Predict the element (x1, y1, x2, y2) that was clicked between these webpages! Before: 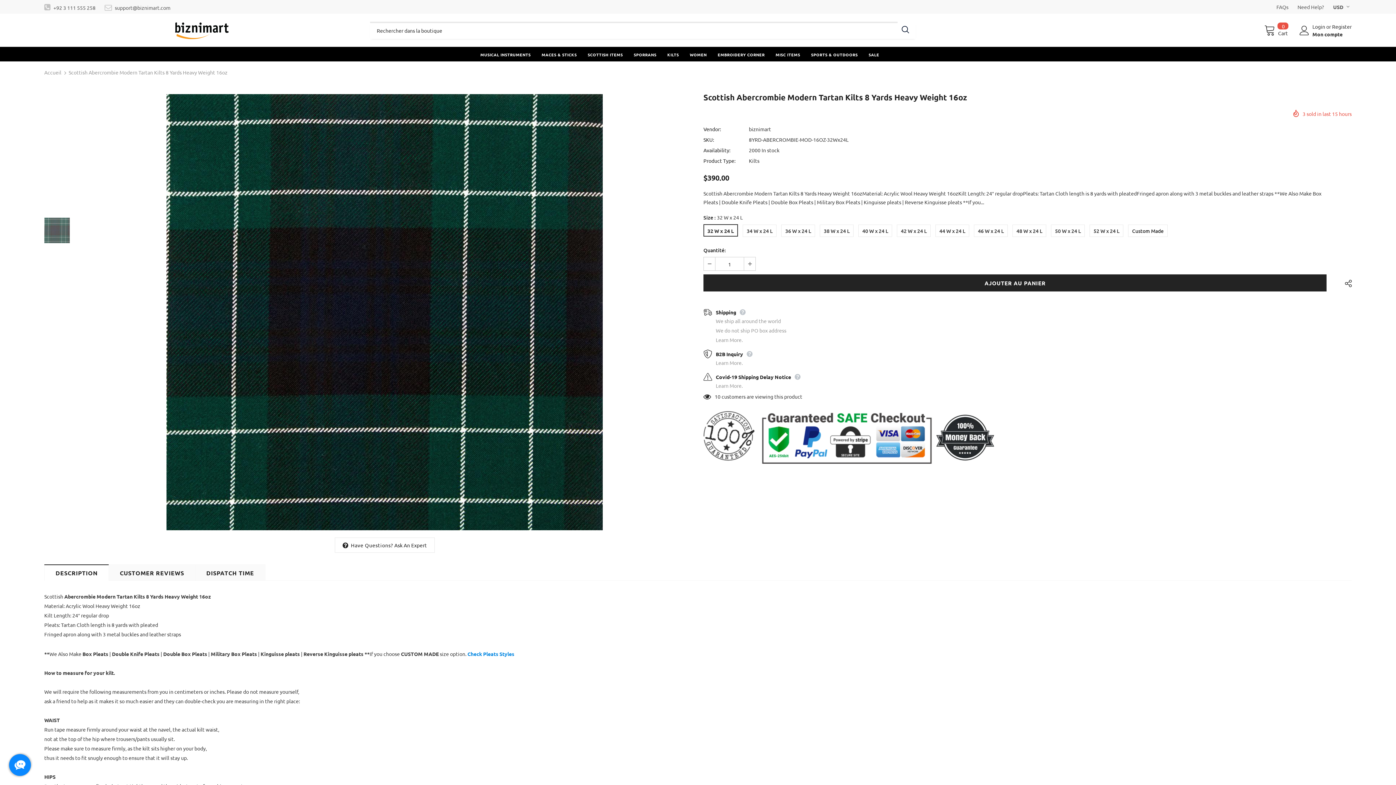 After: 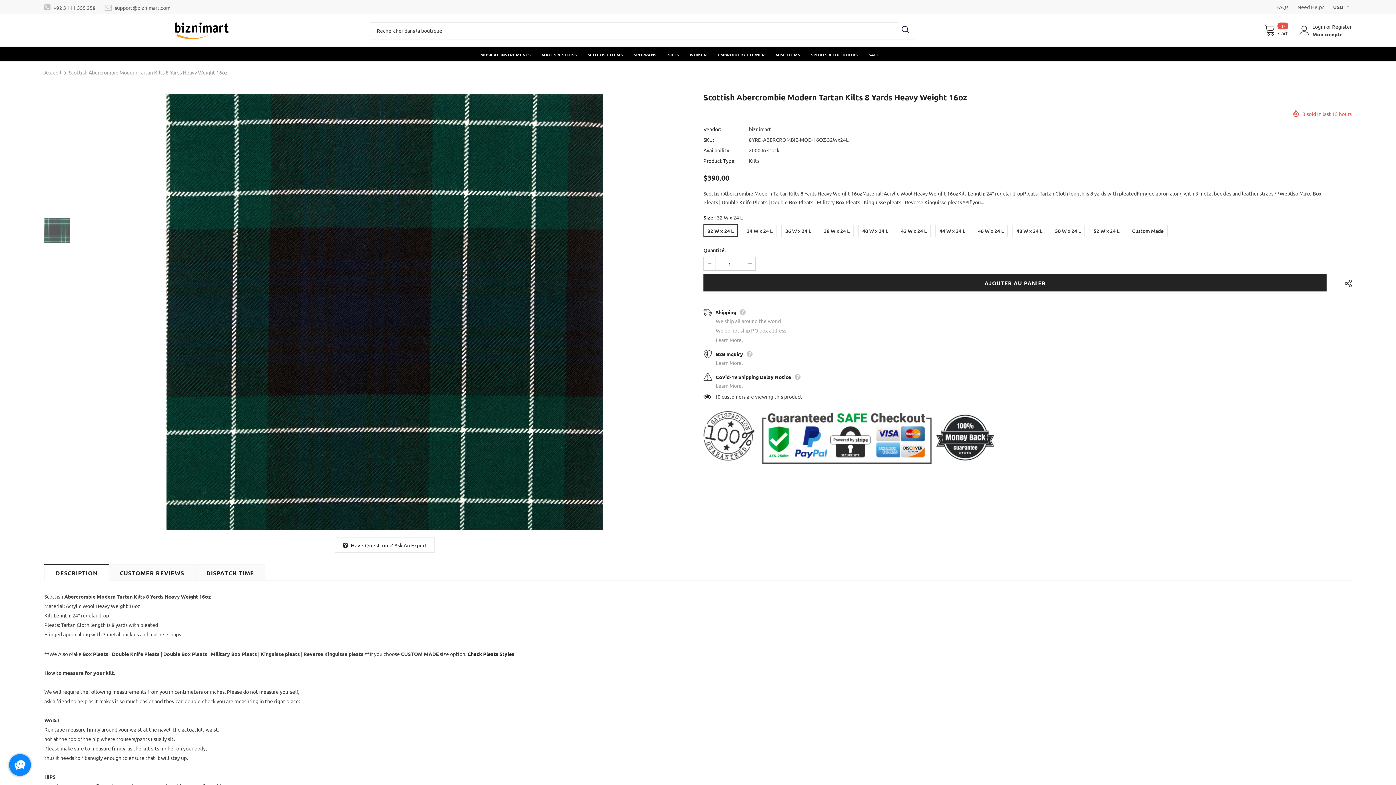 Action: label: Check Pleats Styles bbox: (467, 650, 514, 657)